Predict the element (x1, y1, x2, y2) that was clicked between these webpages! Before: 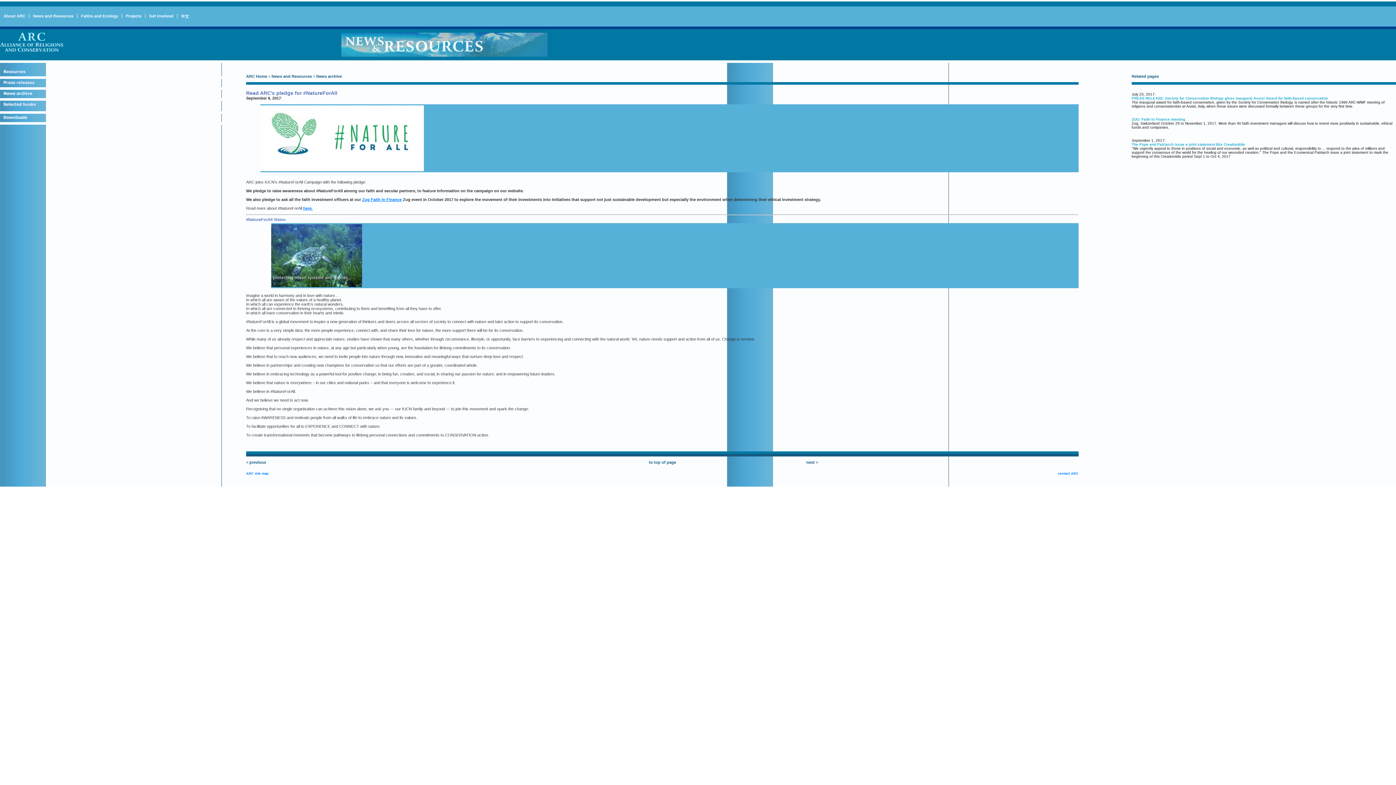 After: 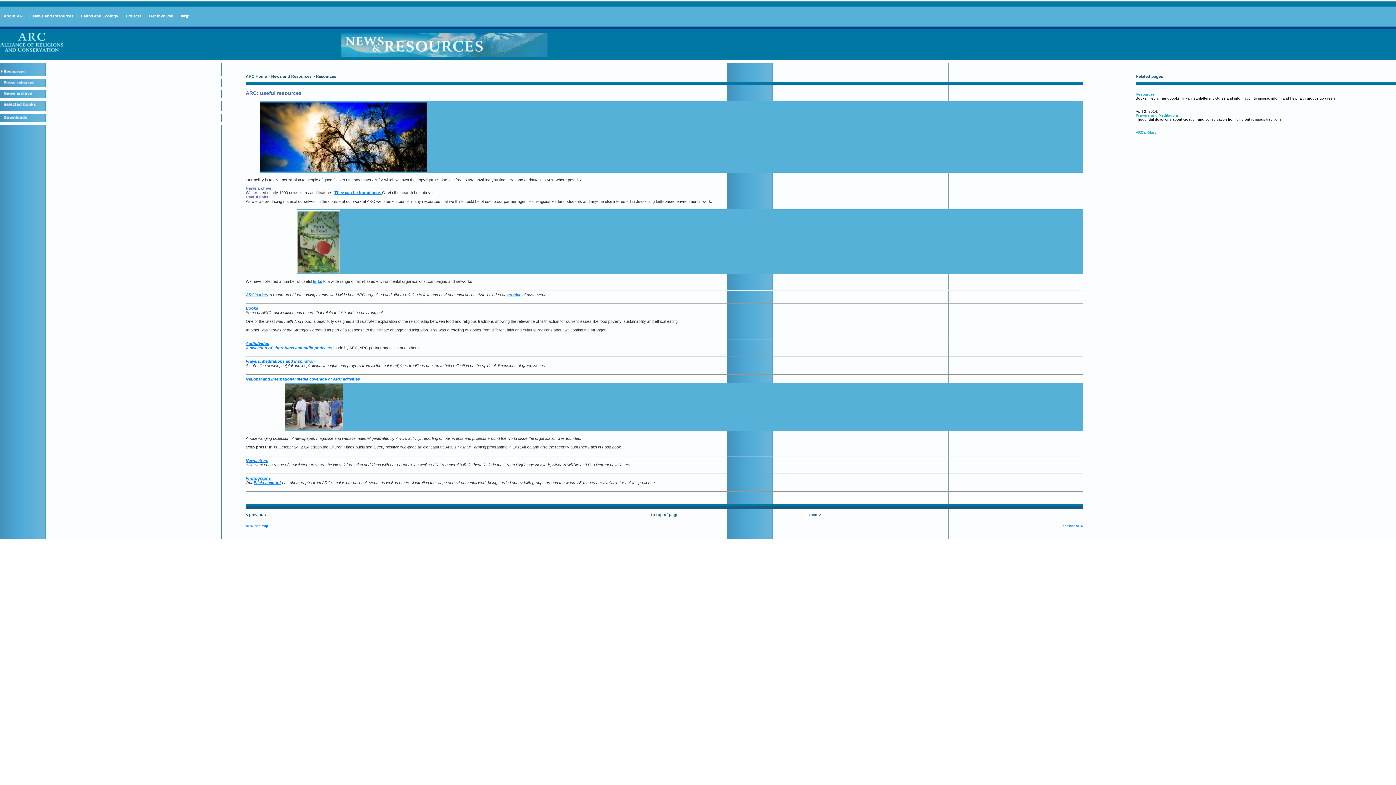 Action: bbox: (3, 70, 45, 74)